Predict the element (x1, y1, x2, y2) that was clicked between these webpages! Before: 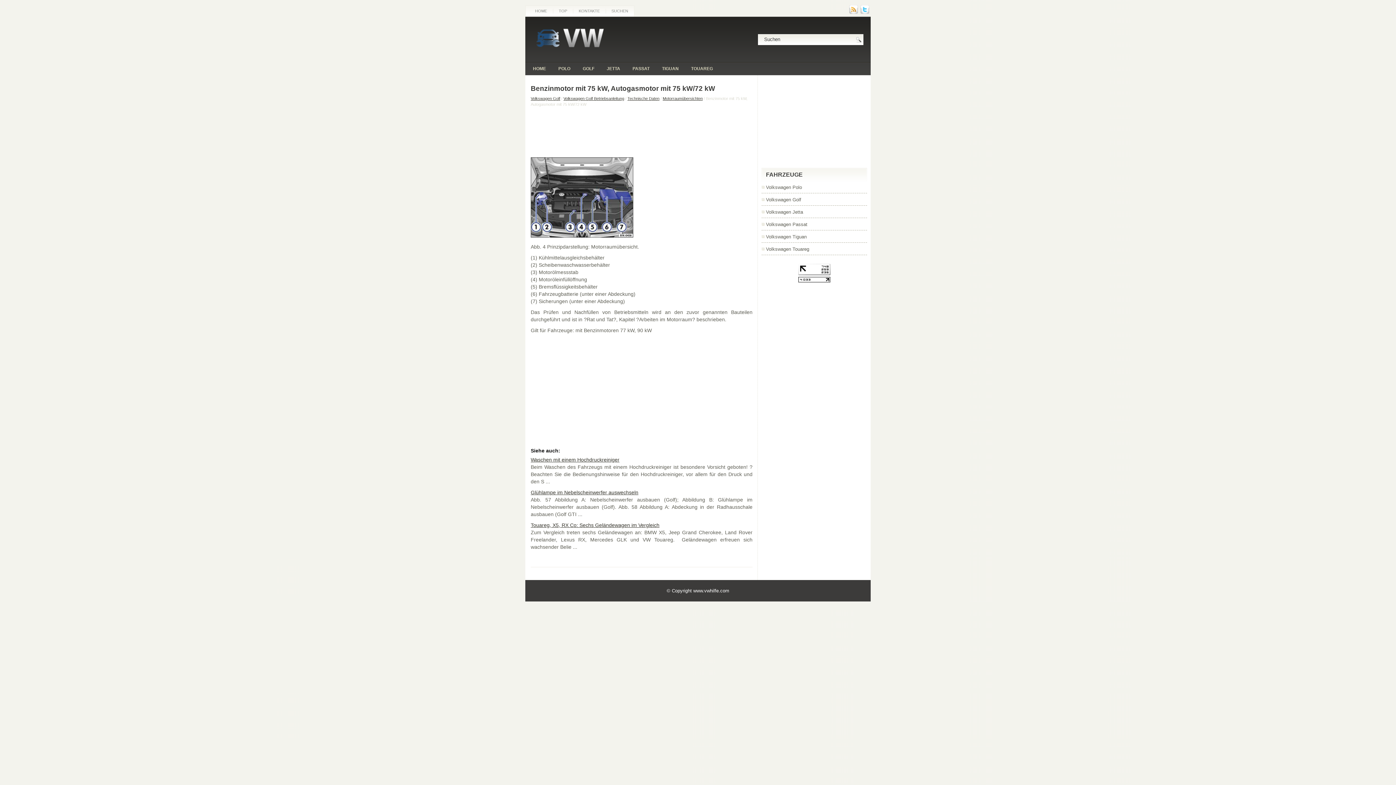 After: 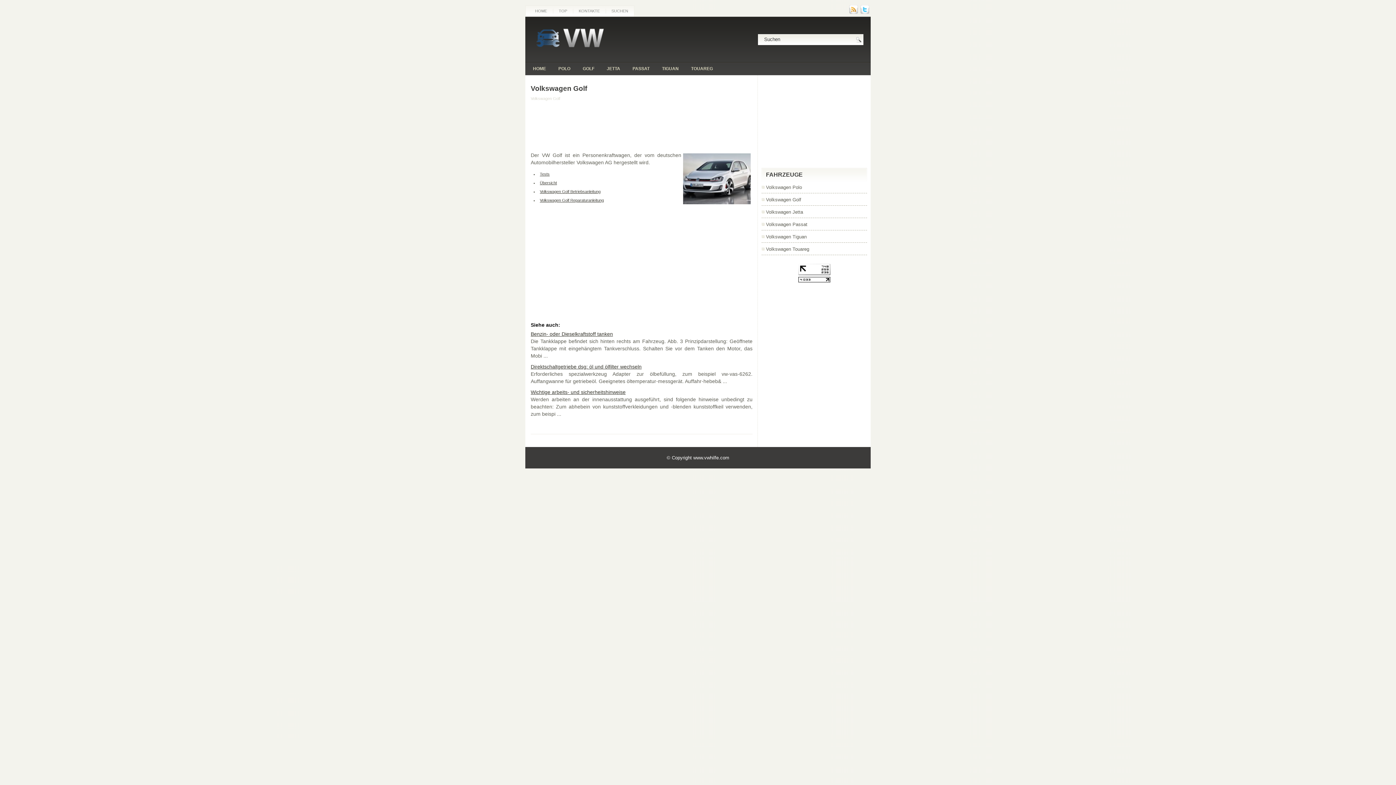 Action: bbox: (577, 62, 600, 75) label: GOLF